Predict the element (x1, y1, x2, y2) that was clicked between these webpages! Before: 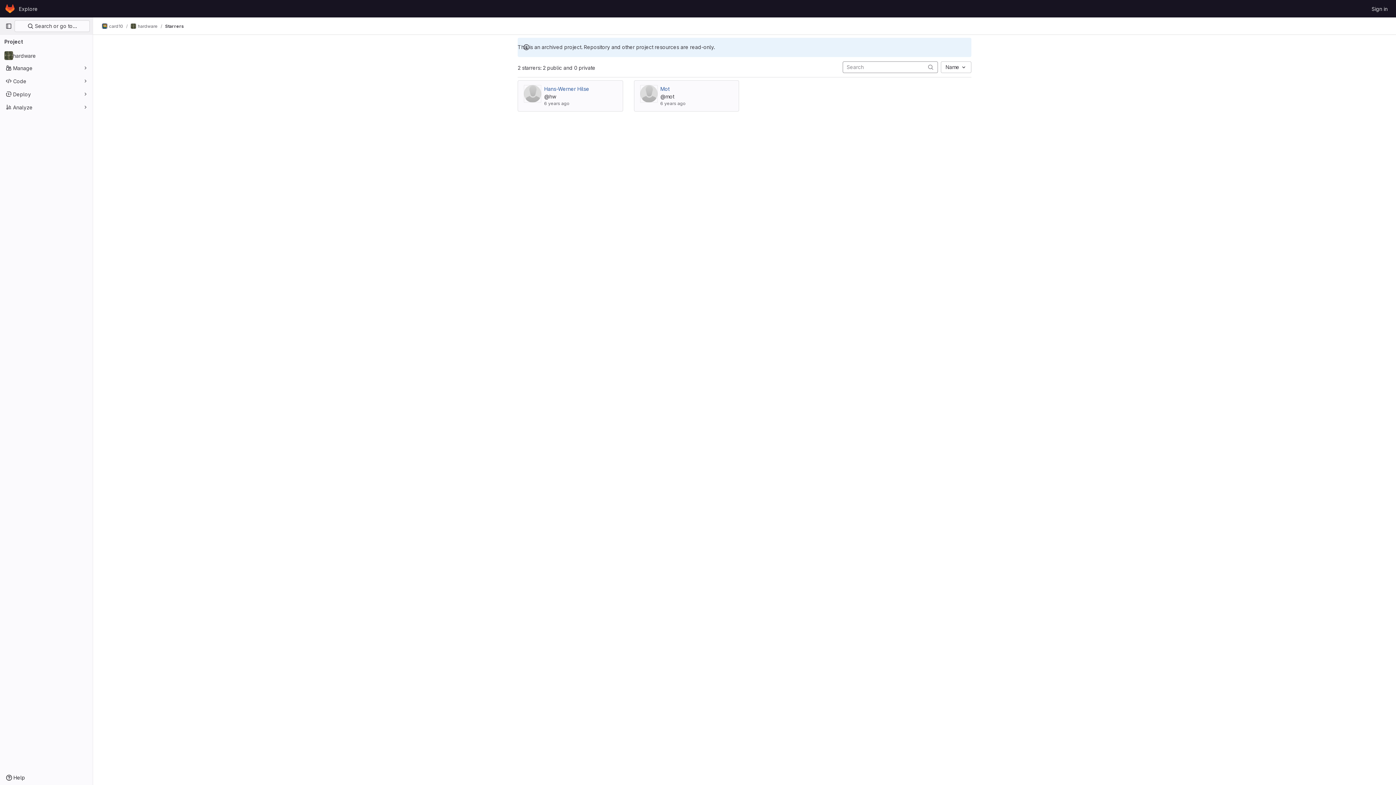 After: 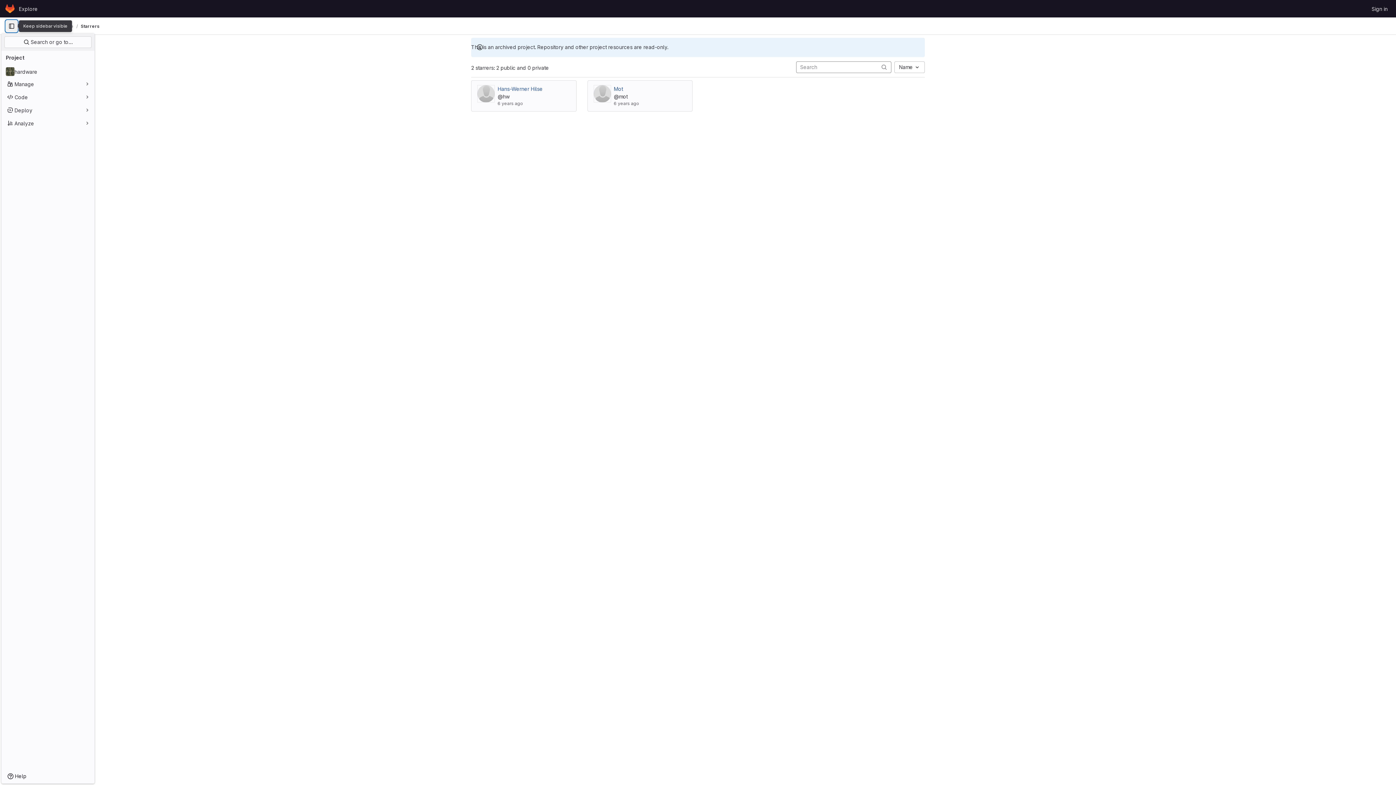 Action: label: Primary navigation sidebar bbox: (2, 20, 14, 32)